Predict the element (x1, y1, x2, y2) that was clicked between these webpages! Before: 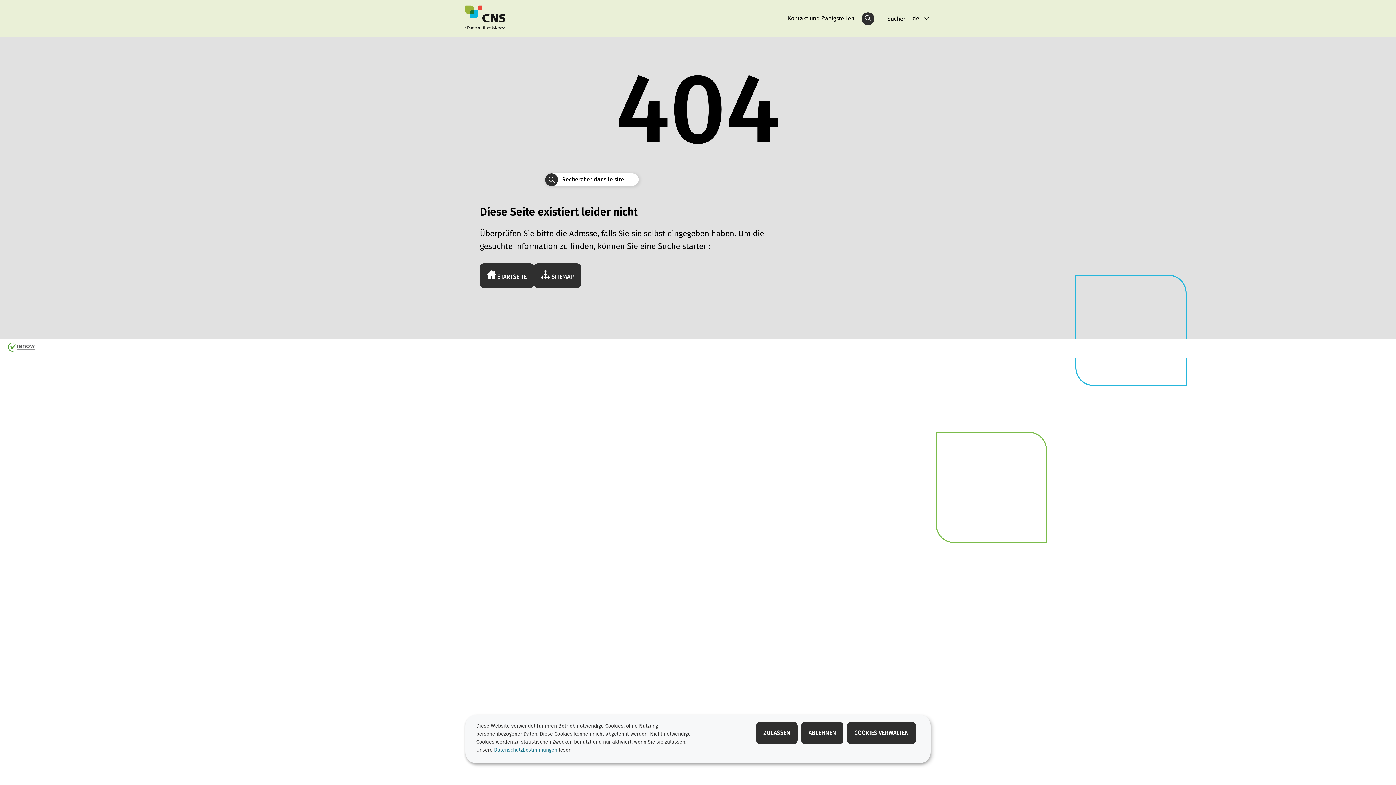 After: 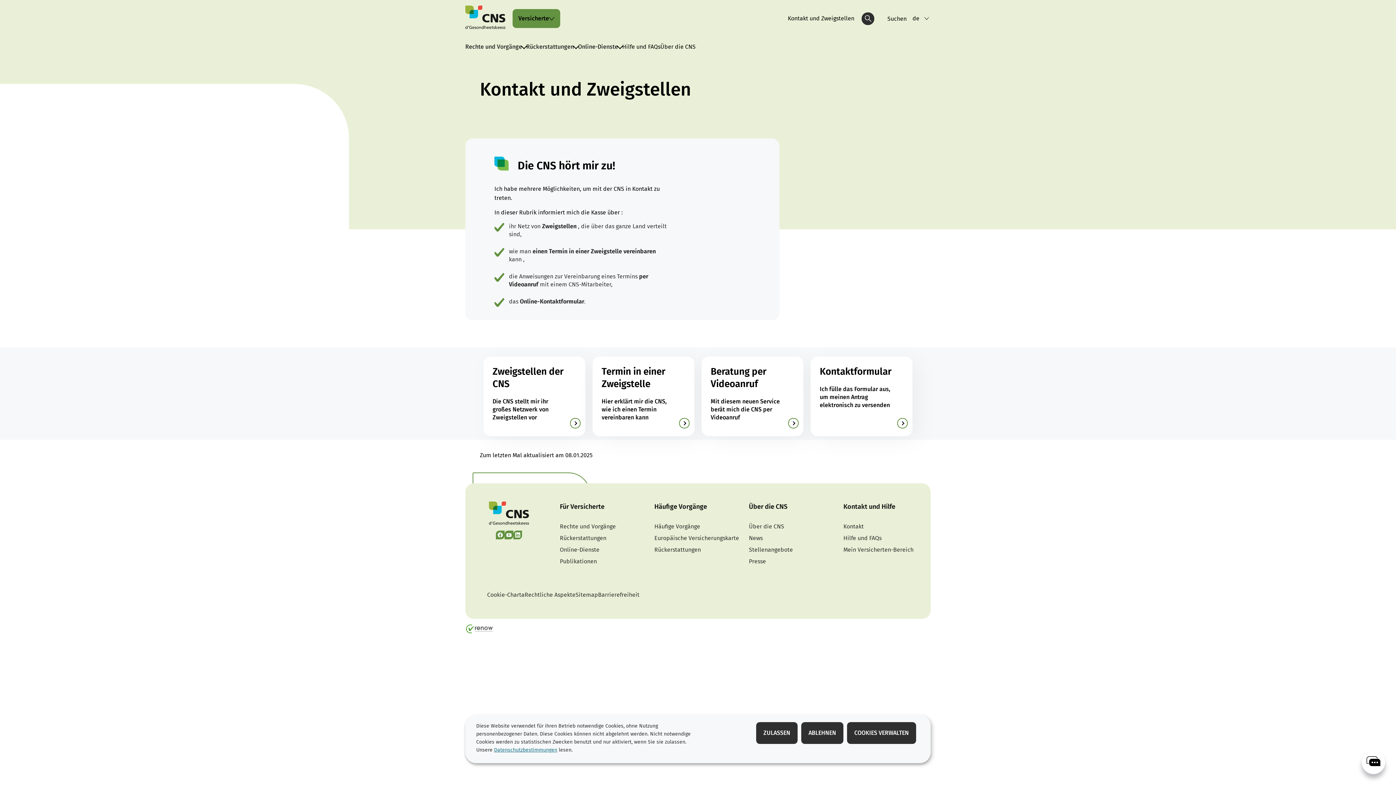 Action: bbox: (788, 14, 858, 23) label: Kontakt und Zweigstellen